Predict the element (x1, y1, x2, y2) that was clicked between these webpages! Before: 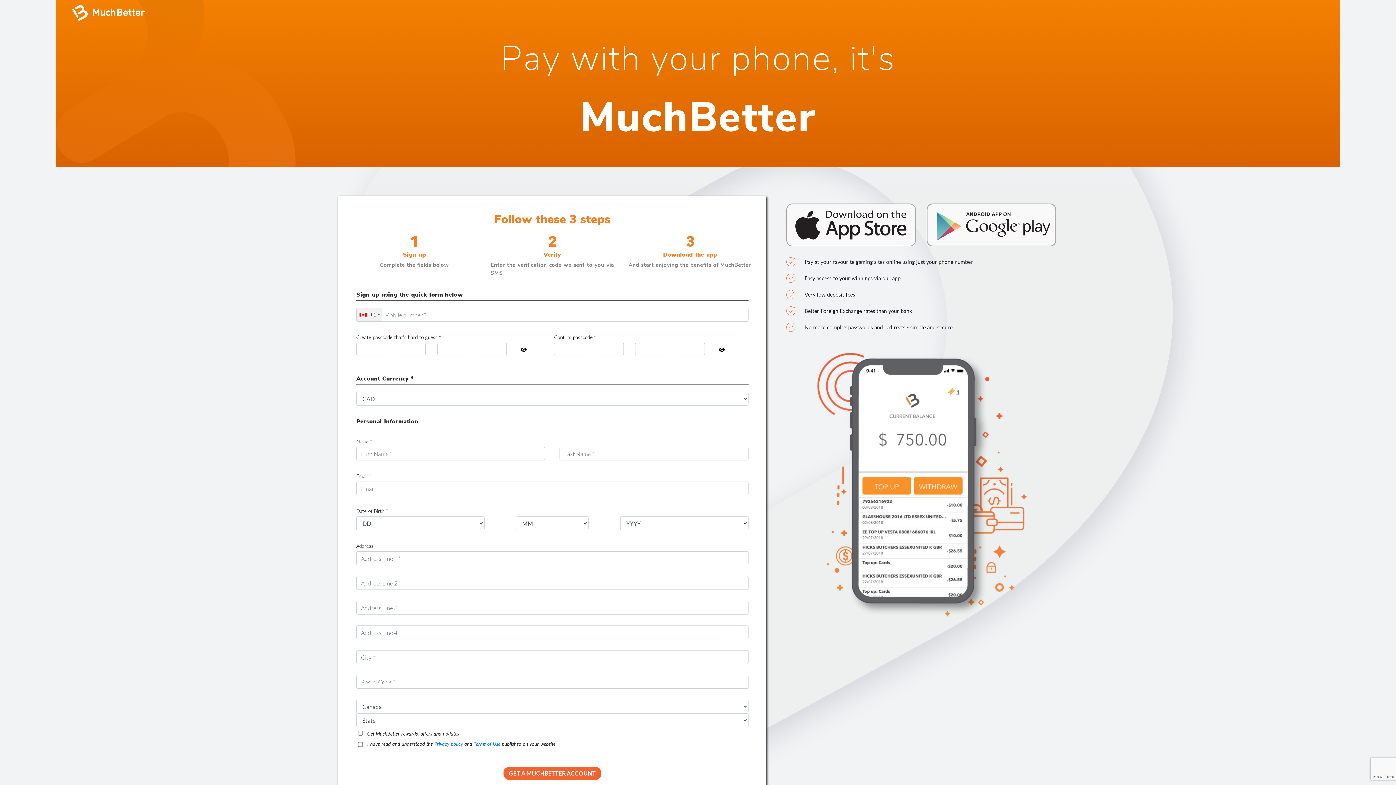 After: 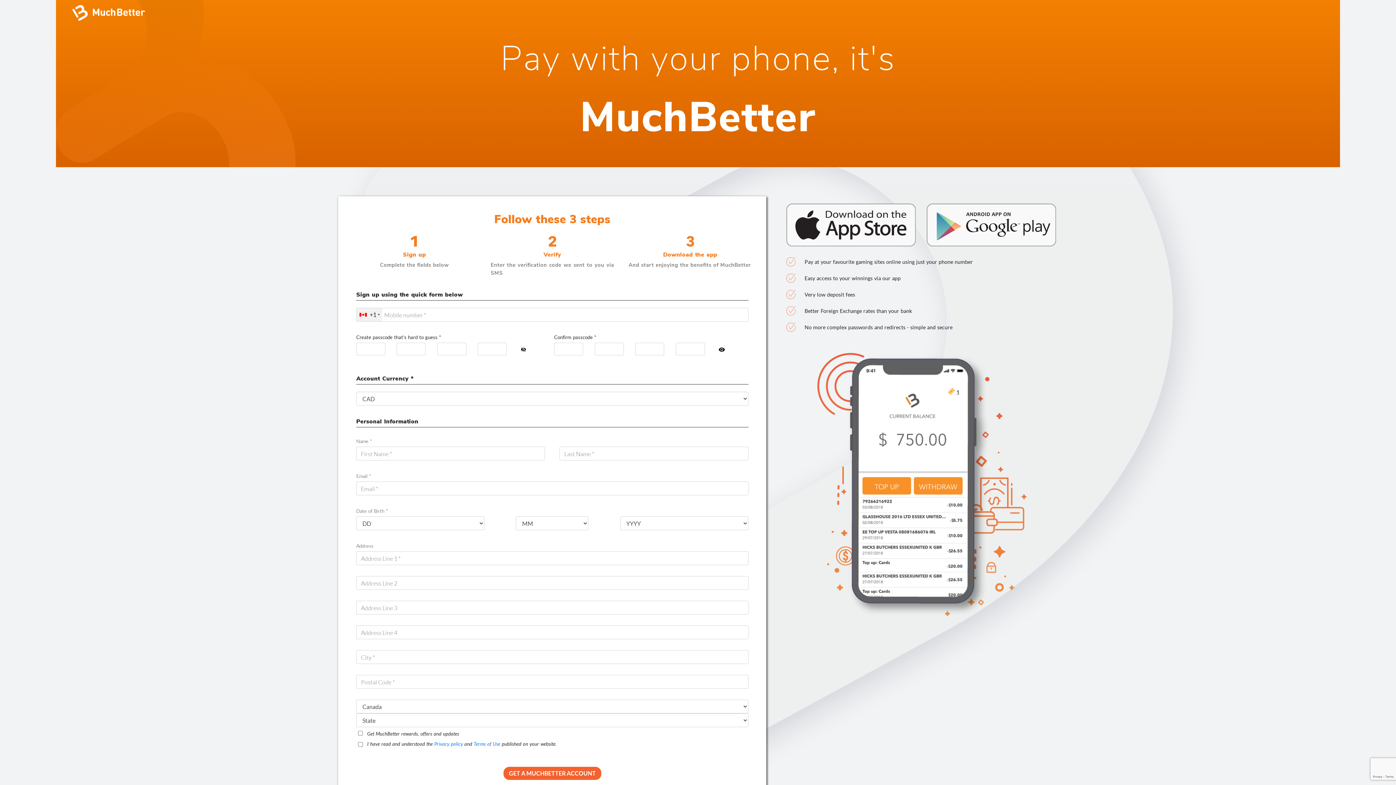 Action: bbox: (520, 347, 529, 352)